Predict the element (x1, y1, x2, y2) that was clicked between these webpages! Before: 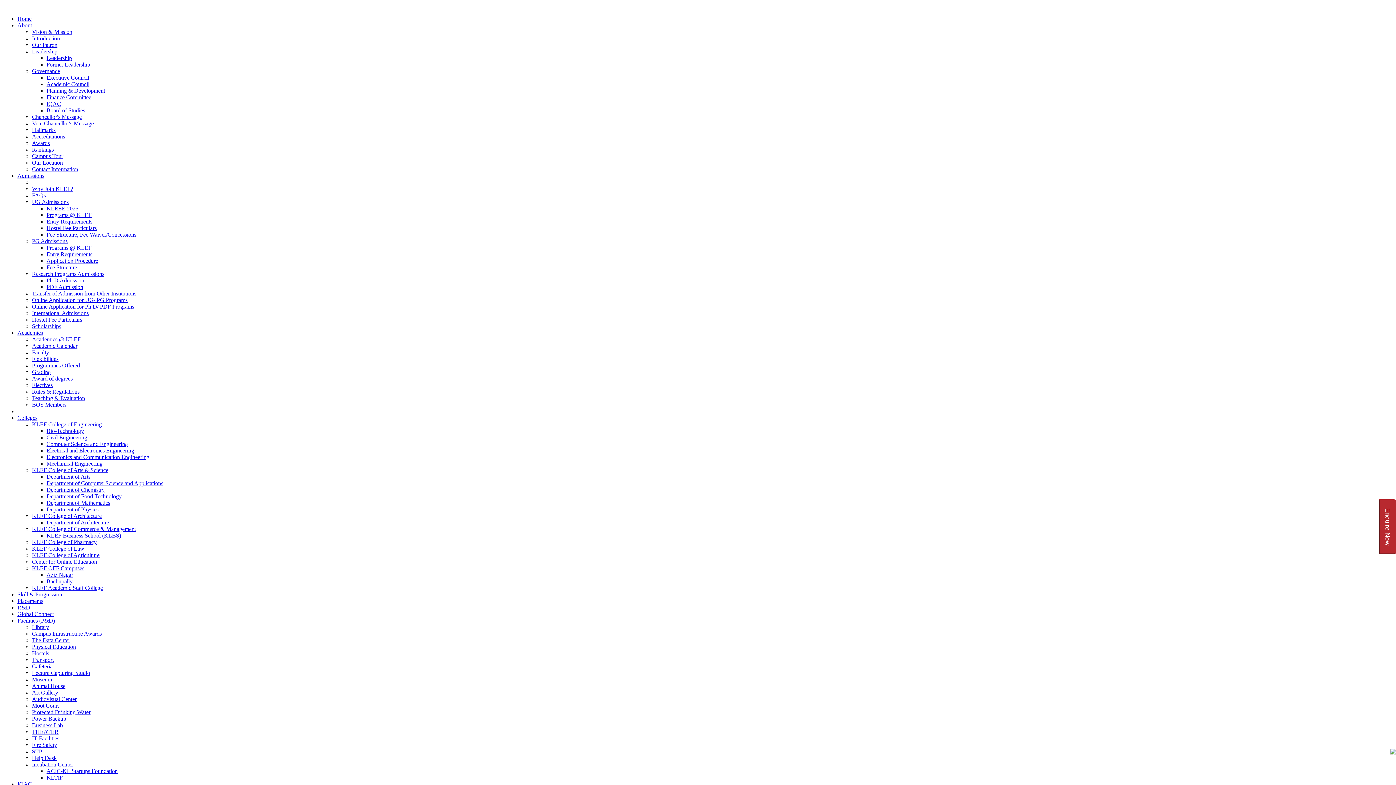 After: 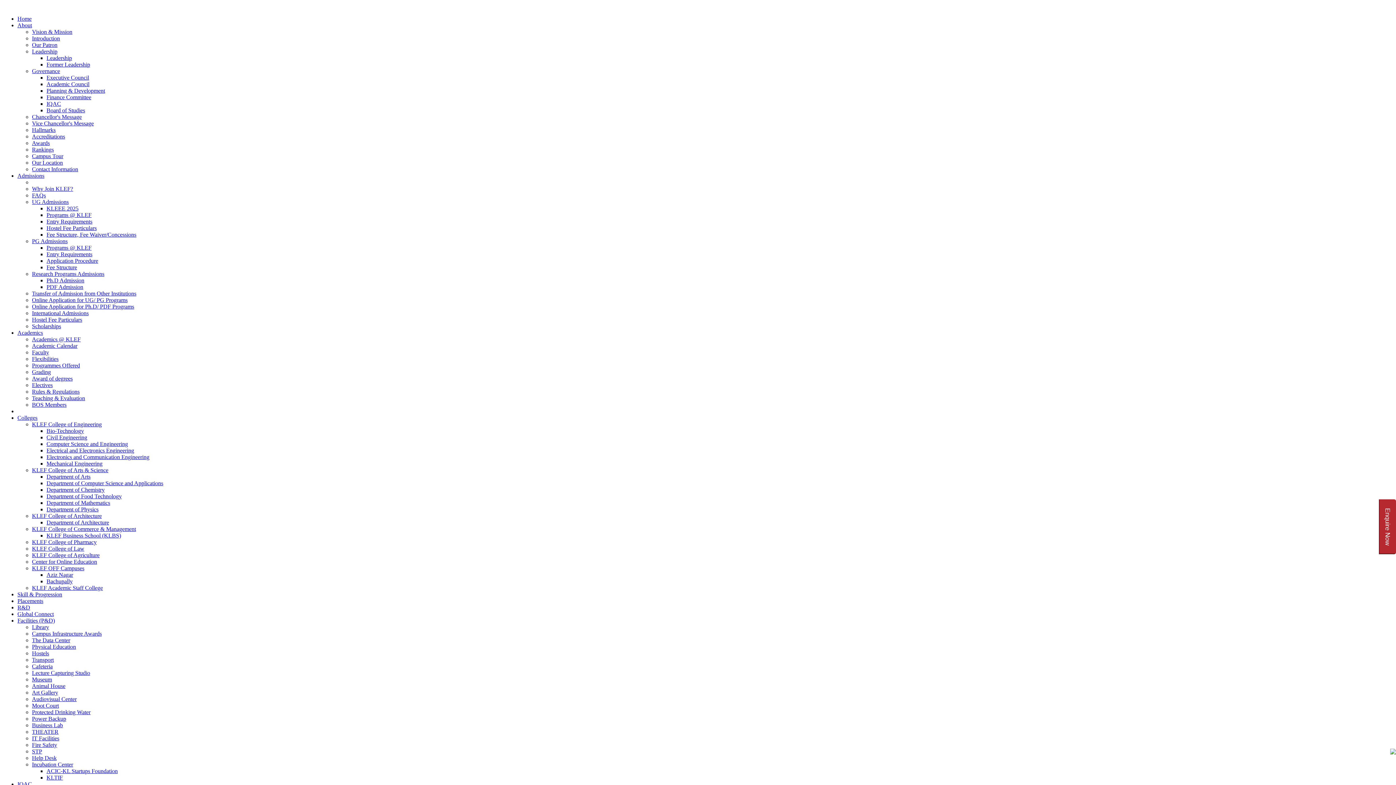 Action: label: Department of Computer Science and Applications bbox: (46, 480, 163, 486)